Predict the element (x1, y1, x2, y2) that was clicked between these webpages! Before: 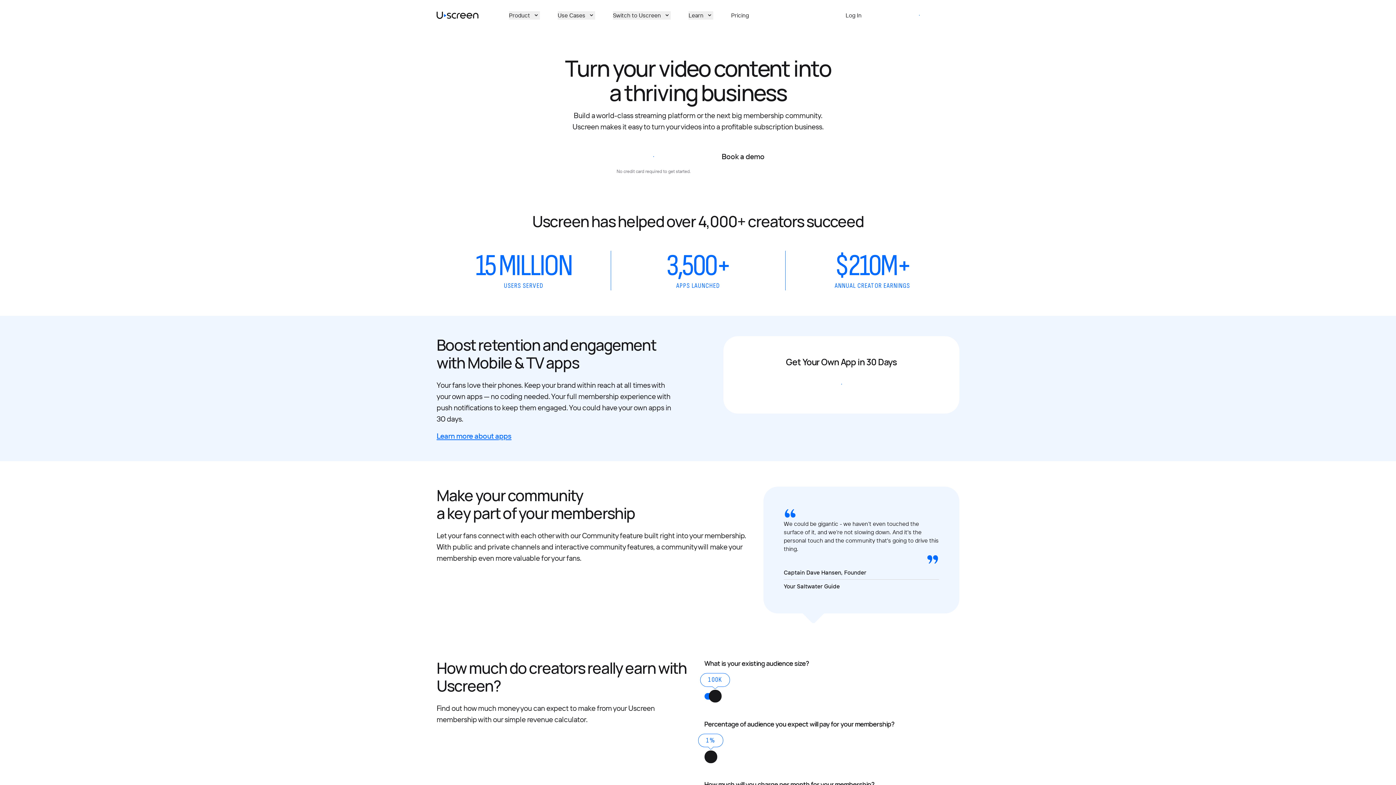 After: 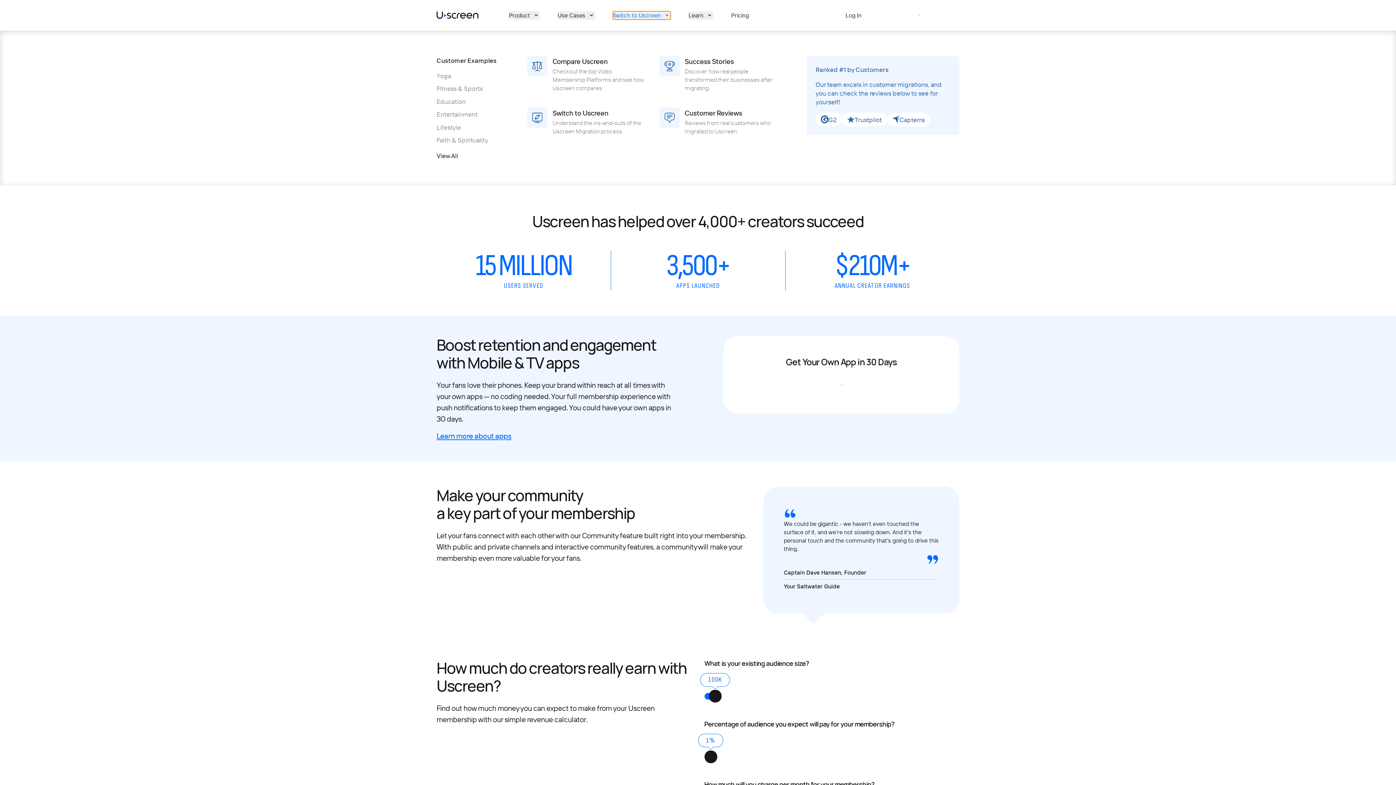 Action: label: Switch to Uscreen bbox: (613, 11, 670, 19)